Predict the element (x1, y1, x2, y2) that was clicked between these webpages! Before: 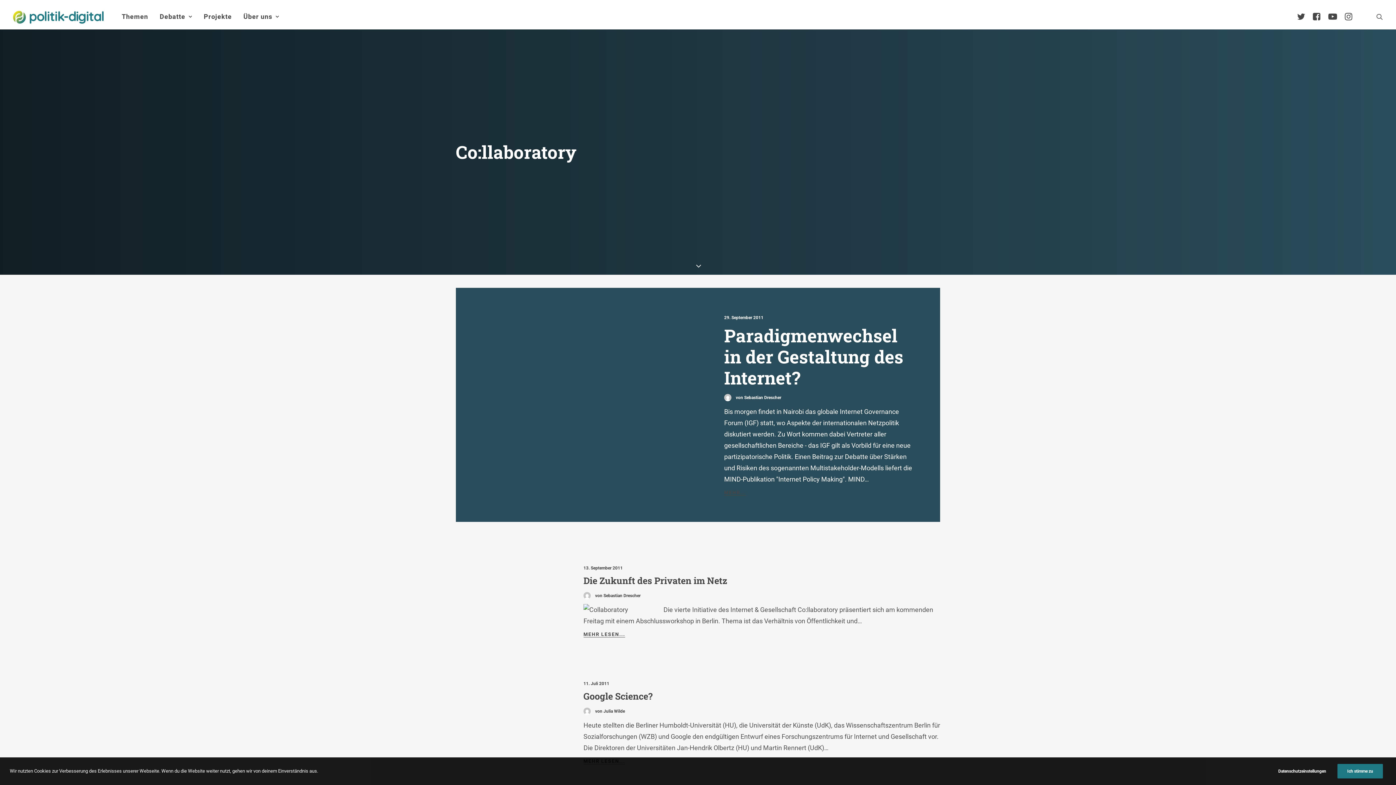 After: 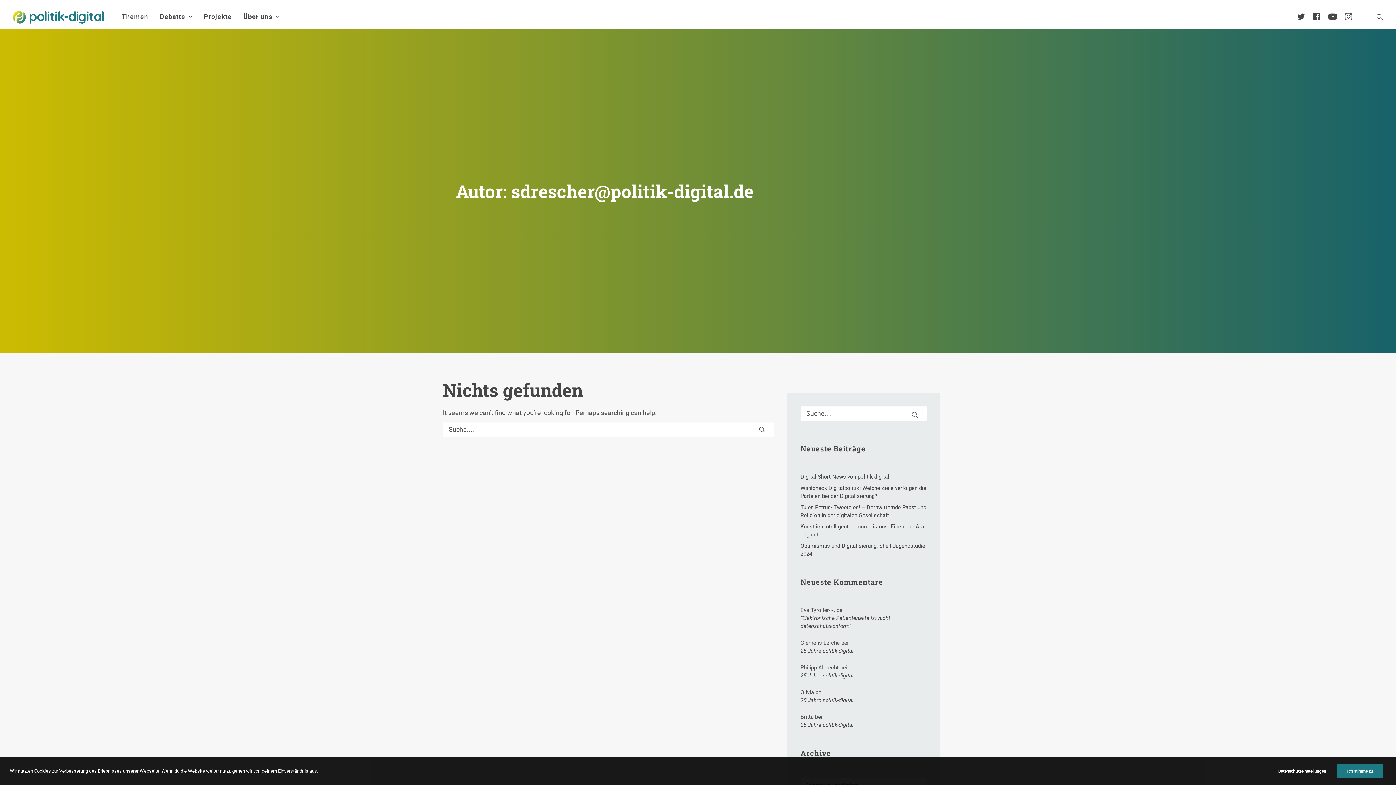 Action: label: von Sebastian Drescher bbox: (724, 393, 781, 401)